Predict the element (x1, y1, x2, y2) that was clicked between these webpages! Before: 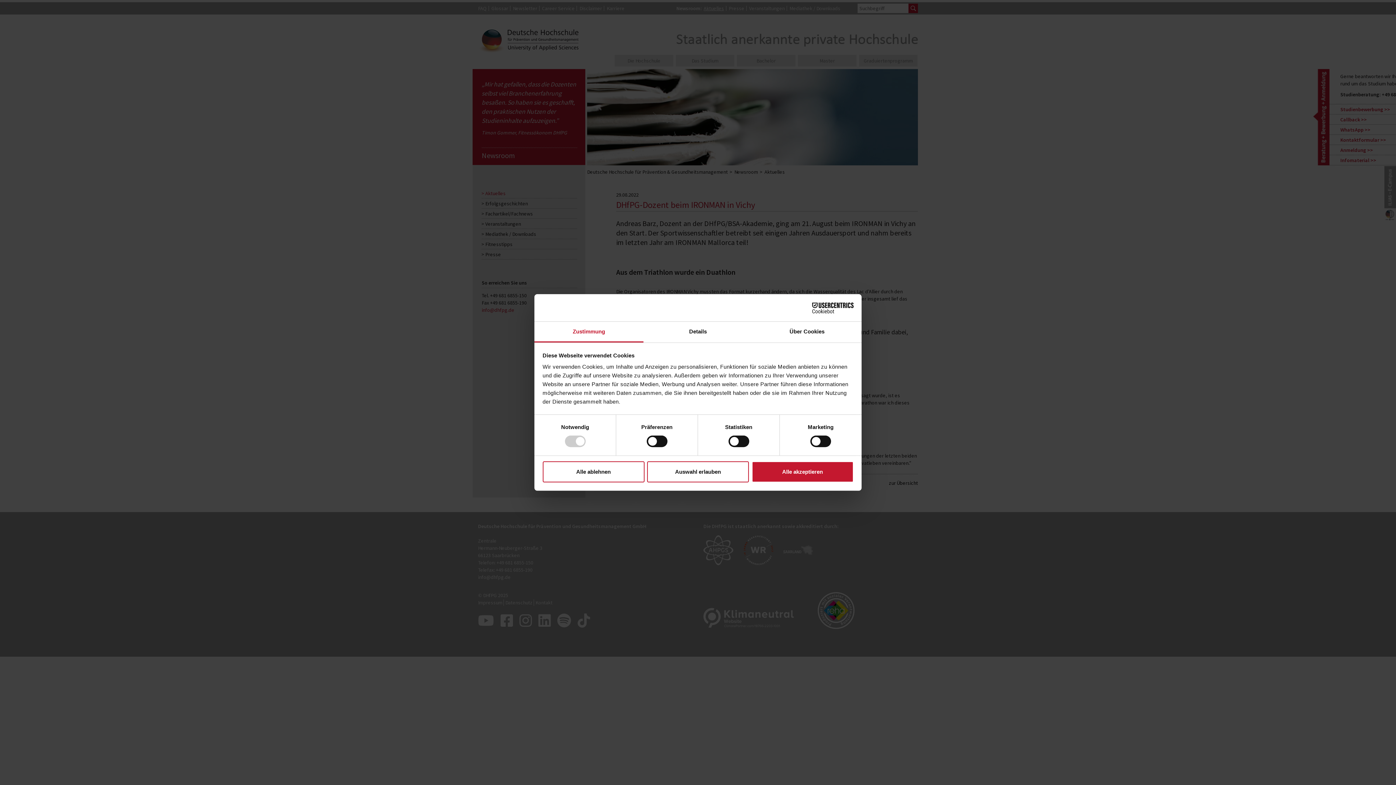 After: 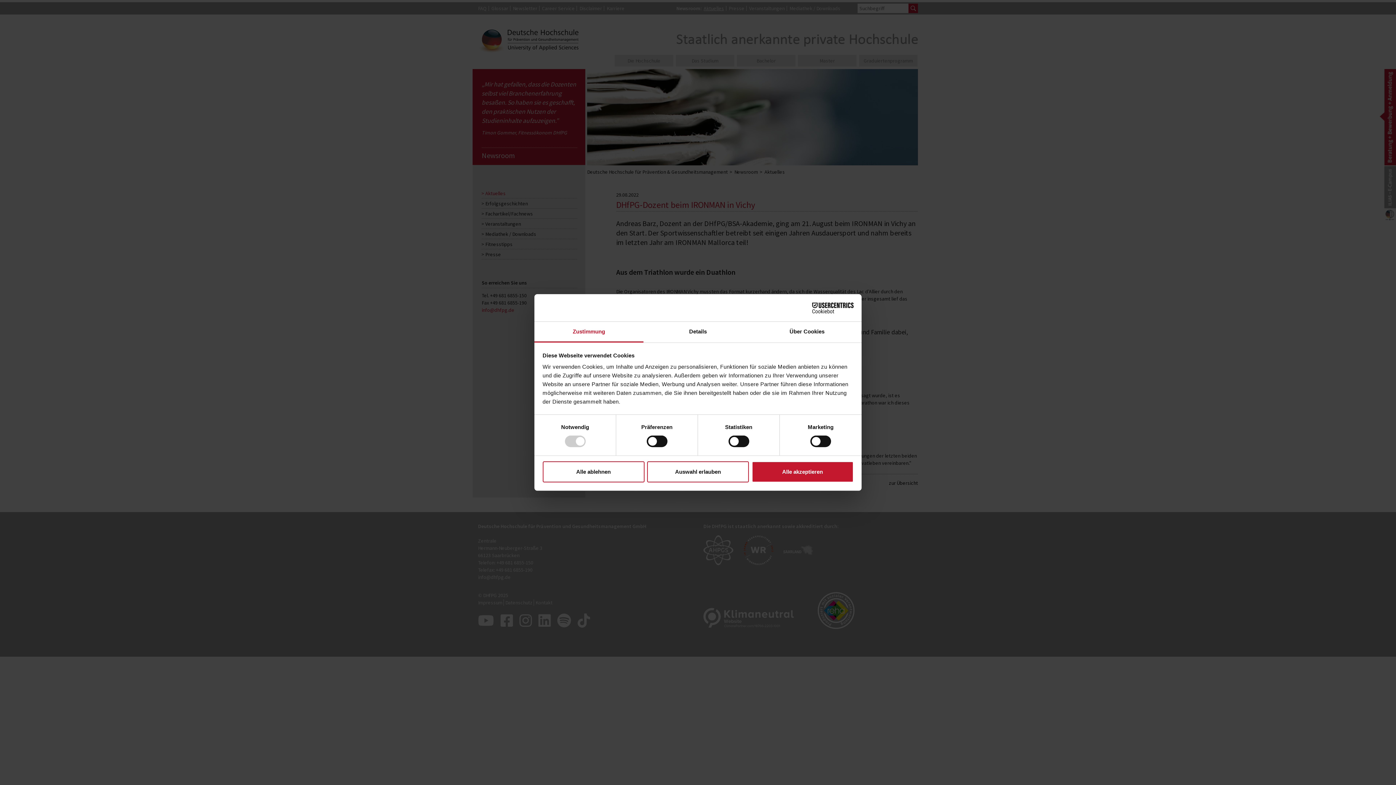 Action: bbox: (790, 302, 853, 313) label: Cookiebot - opens in a new window